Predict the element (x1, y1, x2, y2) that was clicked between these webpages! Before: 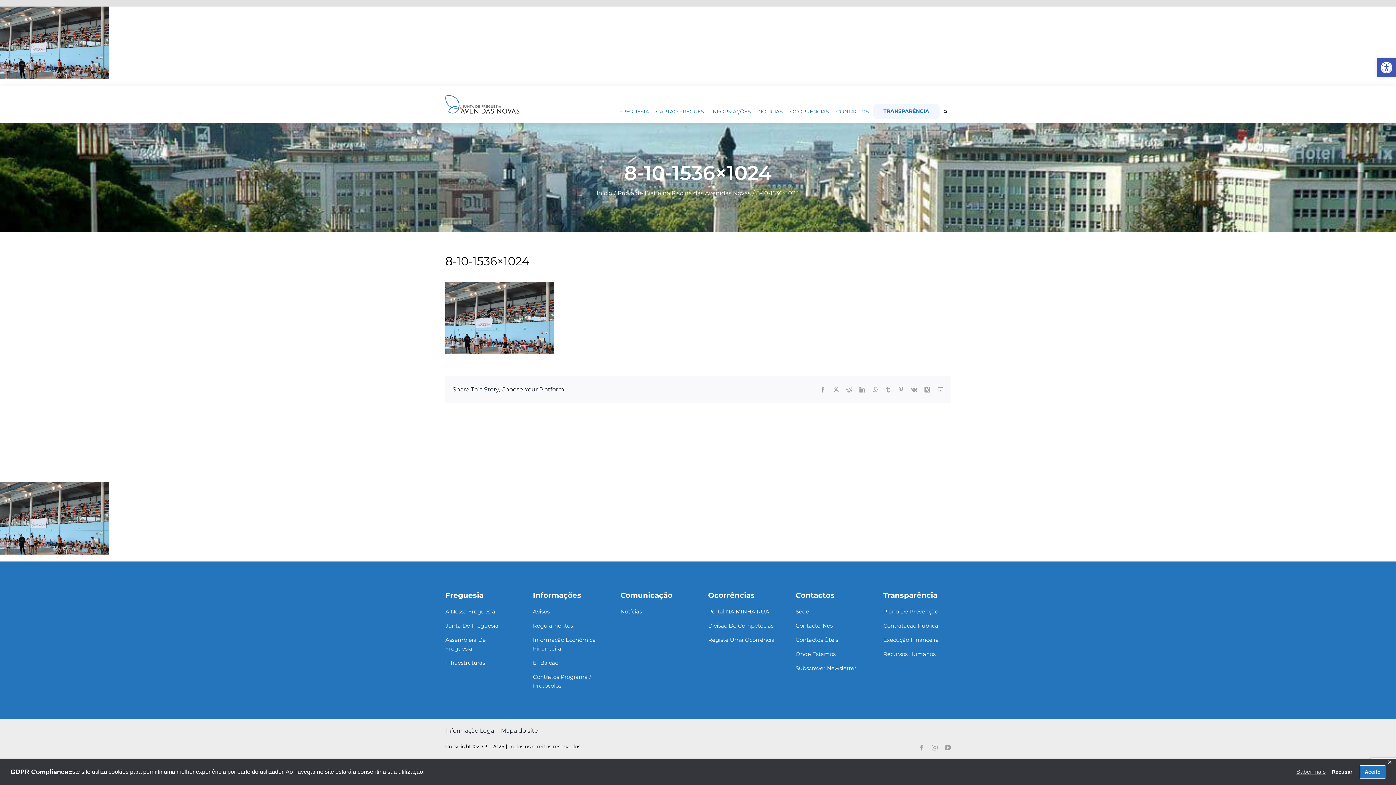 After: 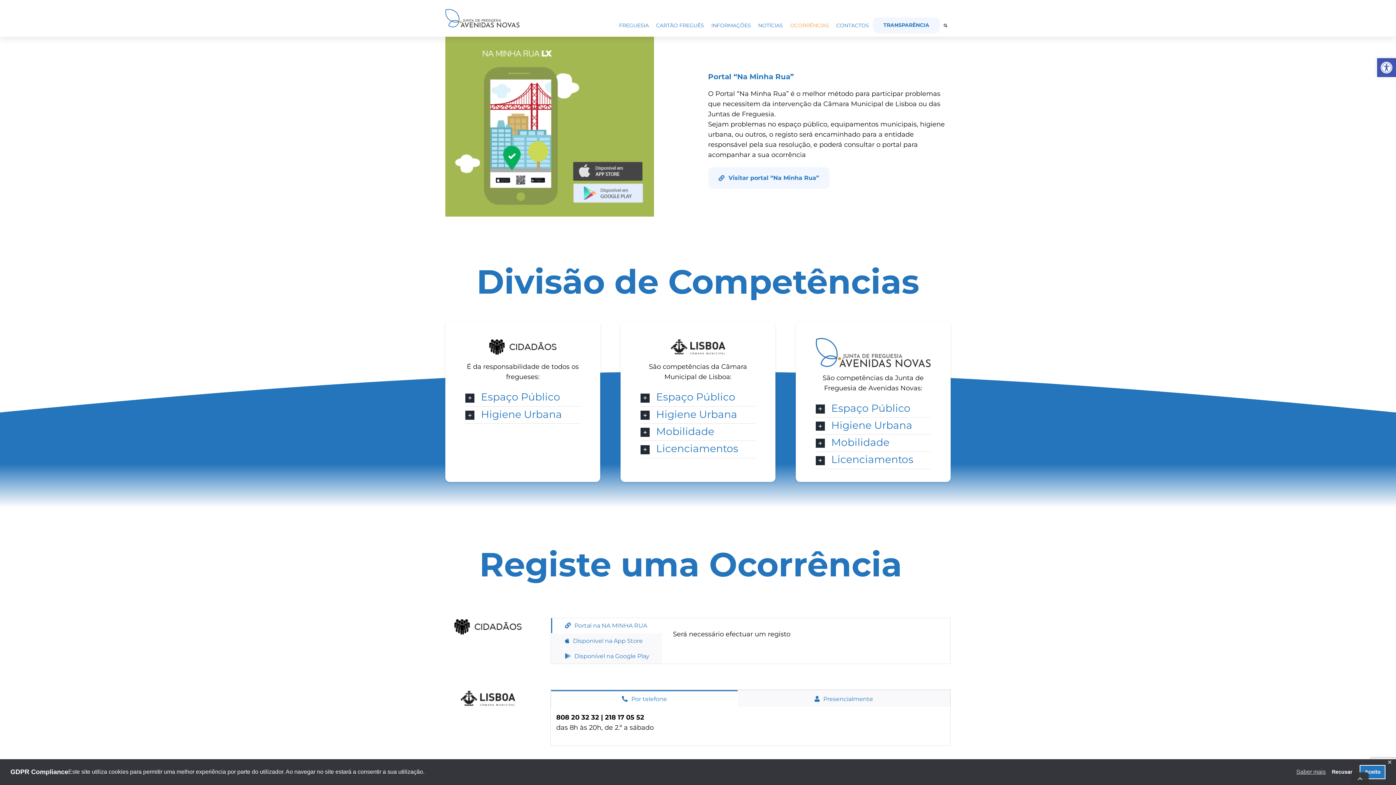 Action: bbox: (708, 607, 775, 616) label: Portal NA MINHA RUA